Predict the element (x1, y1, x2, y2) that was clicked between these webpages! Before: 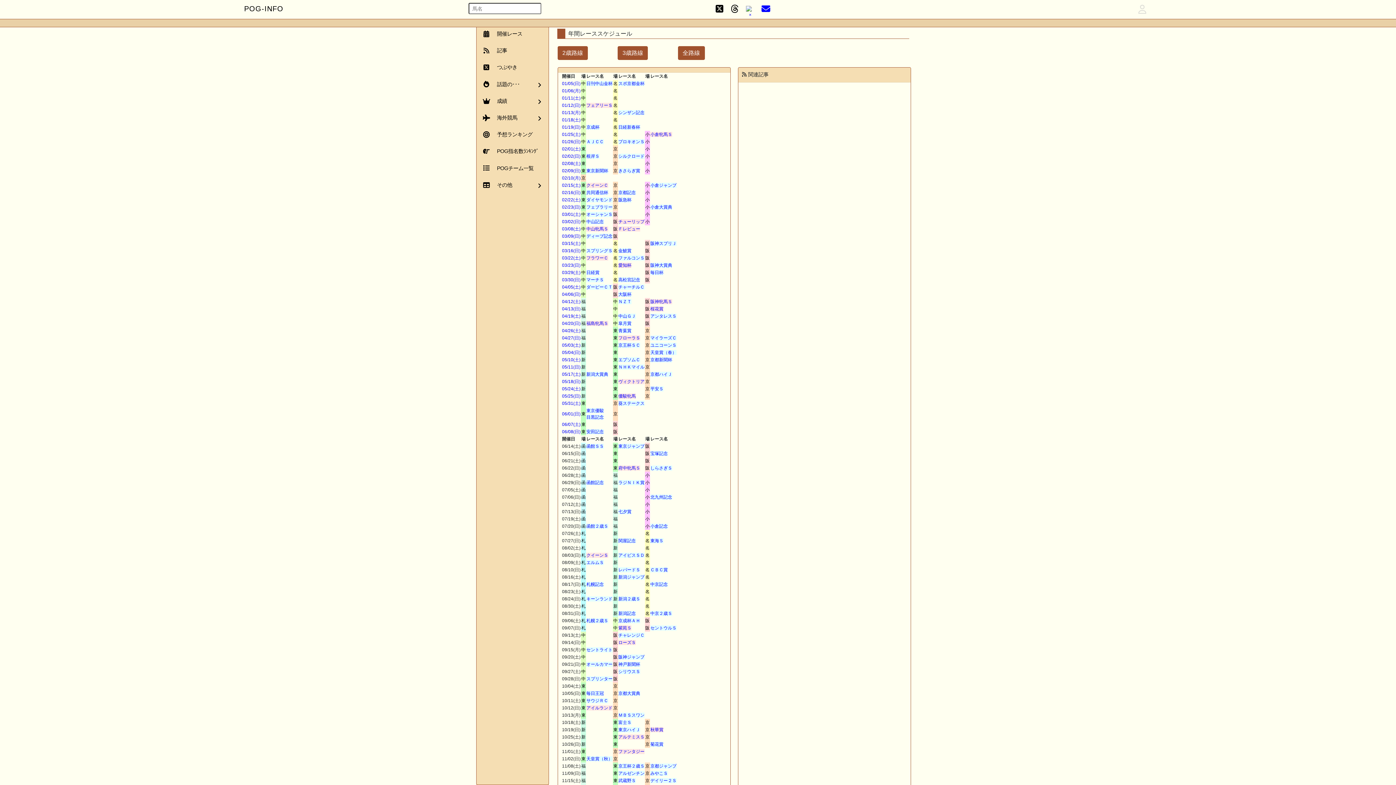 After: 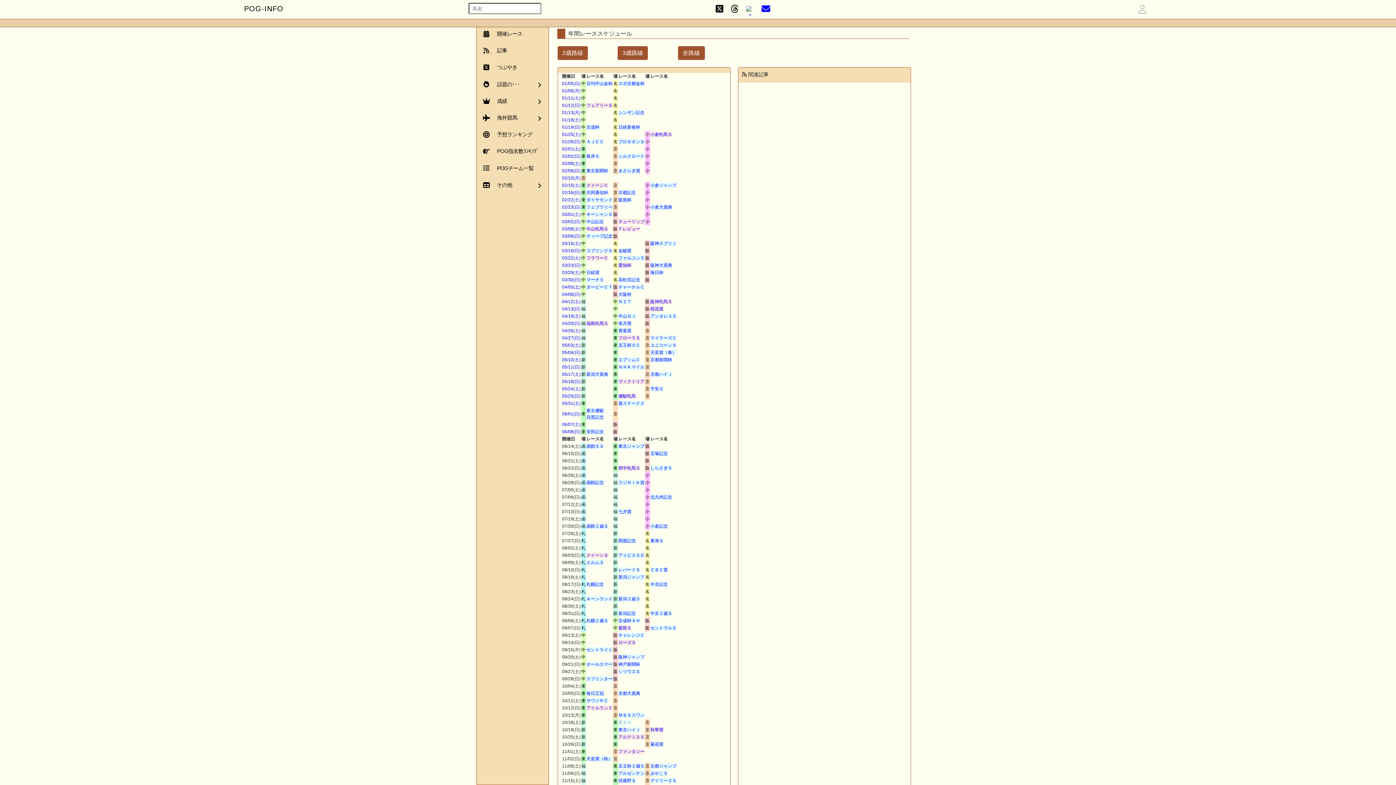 Action: bbox: (618, 720, 631, 725) label: 富士Ｓ